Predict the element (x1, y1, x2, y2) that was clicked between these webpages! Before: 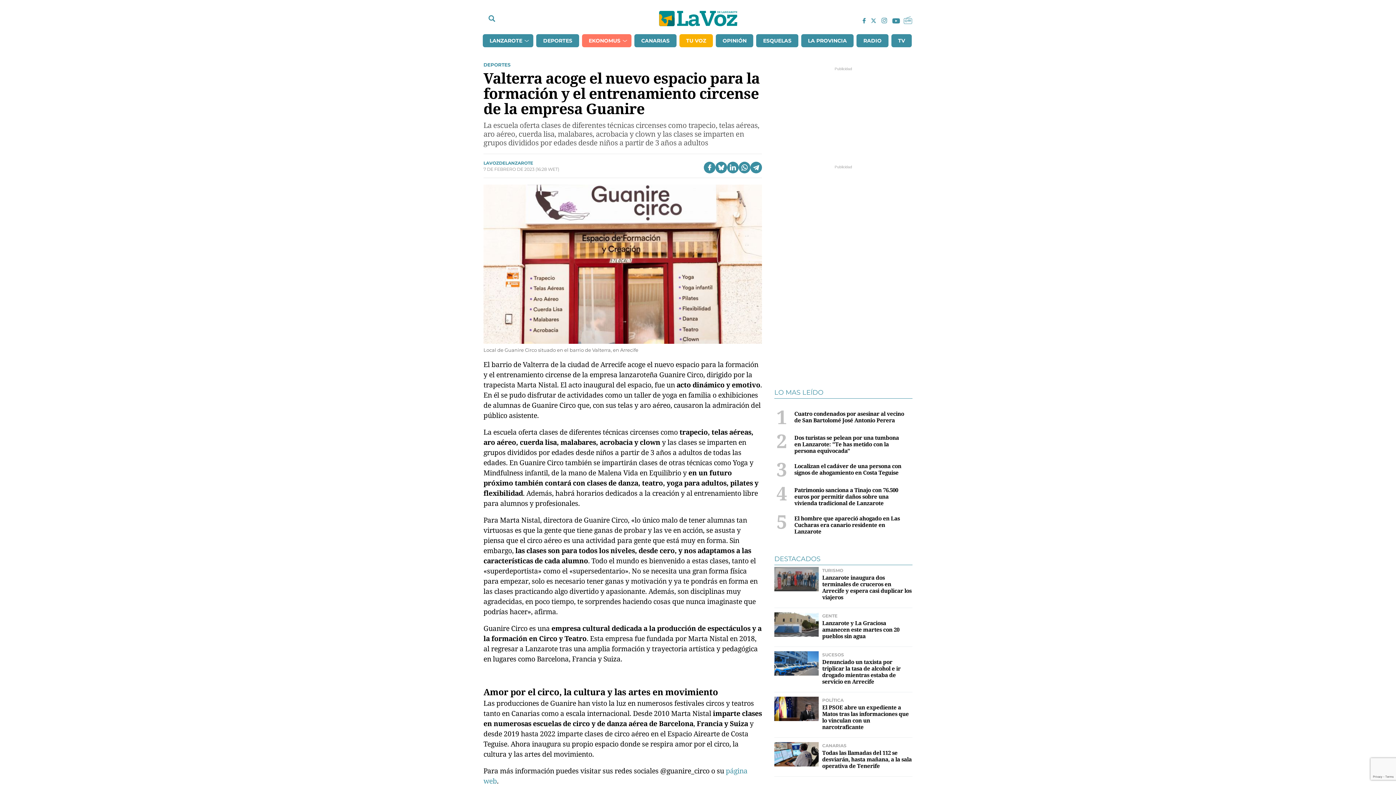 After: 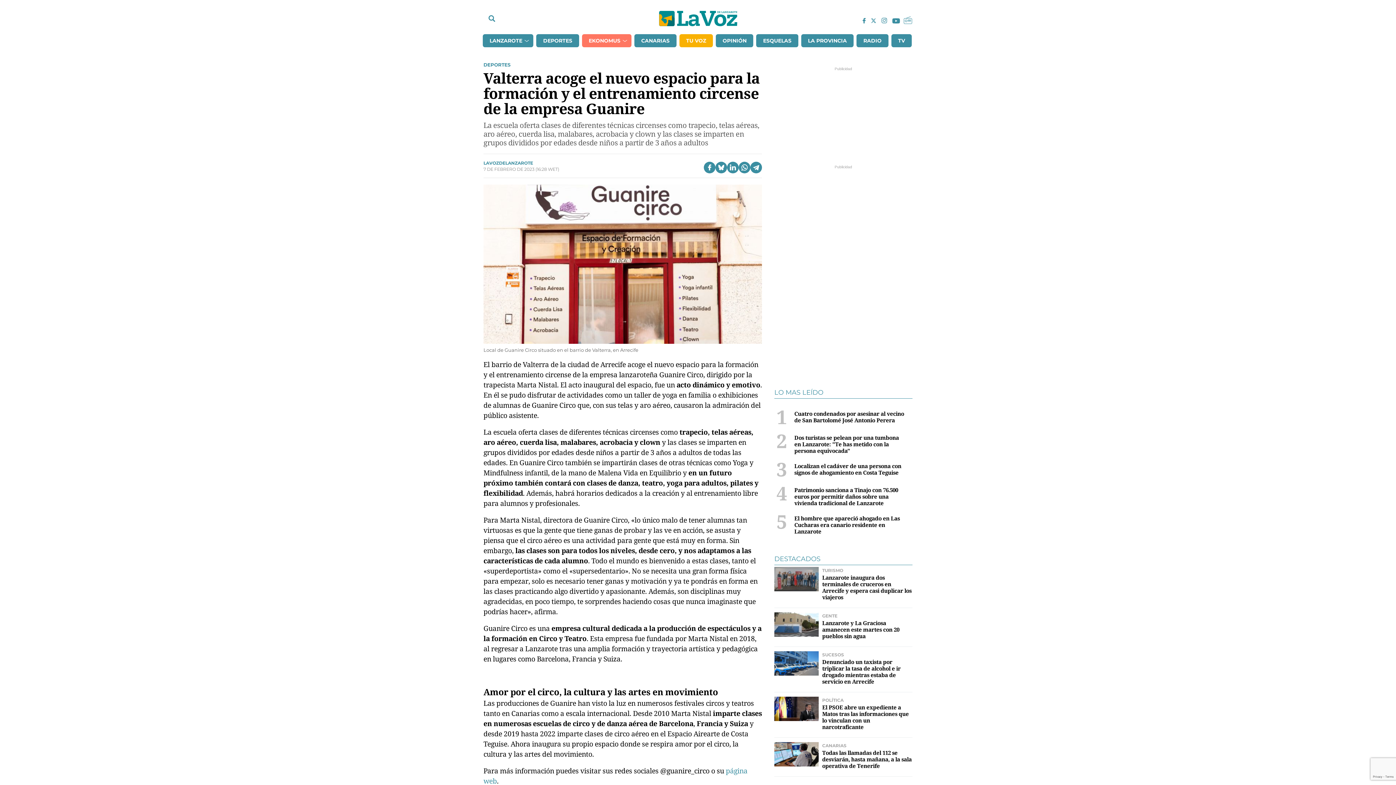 Action: bbox: (892, 17, 900, 24)